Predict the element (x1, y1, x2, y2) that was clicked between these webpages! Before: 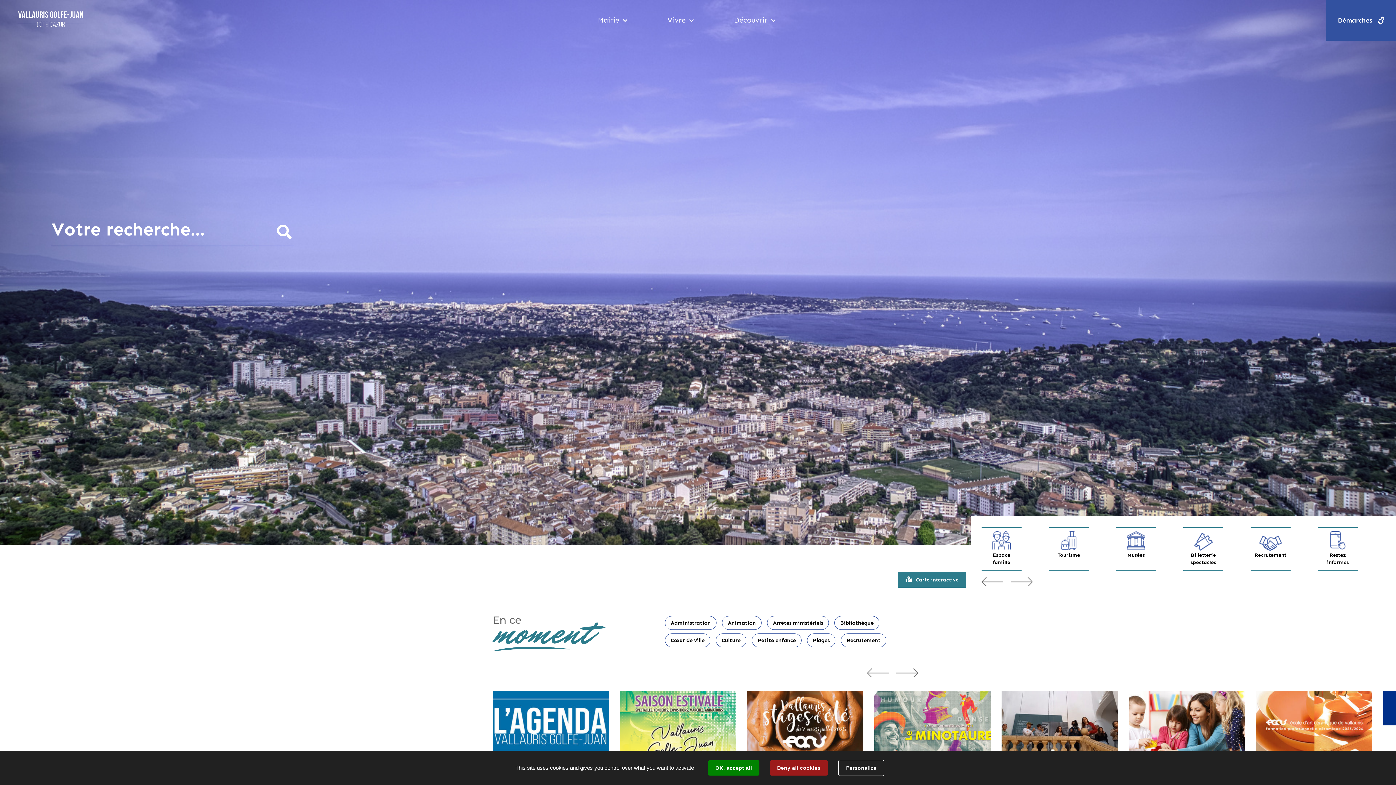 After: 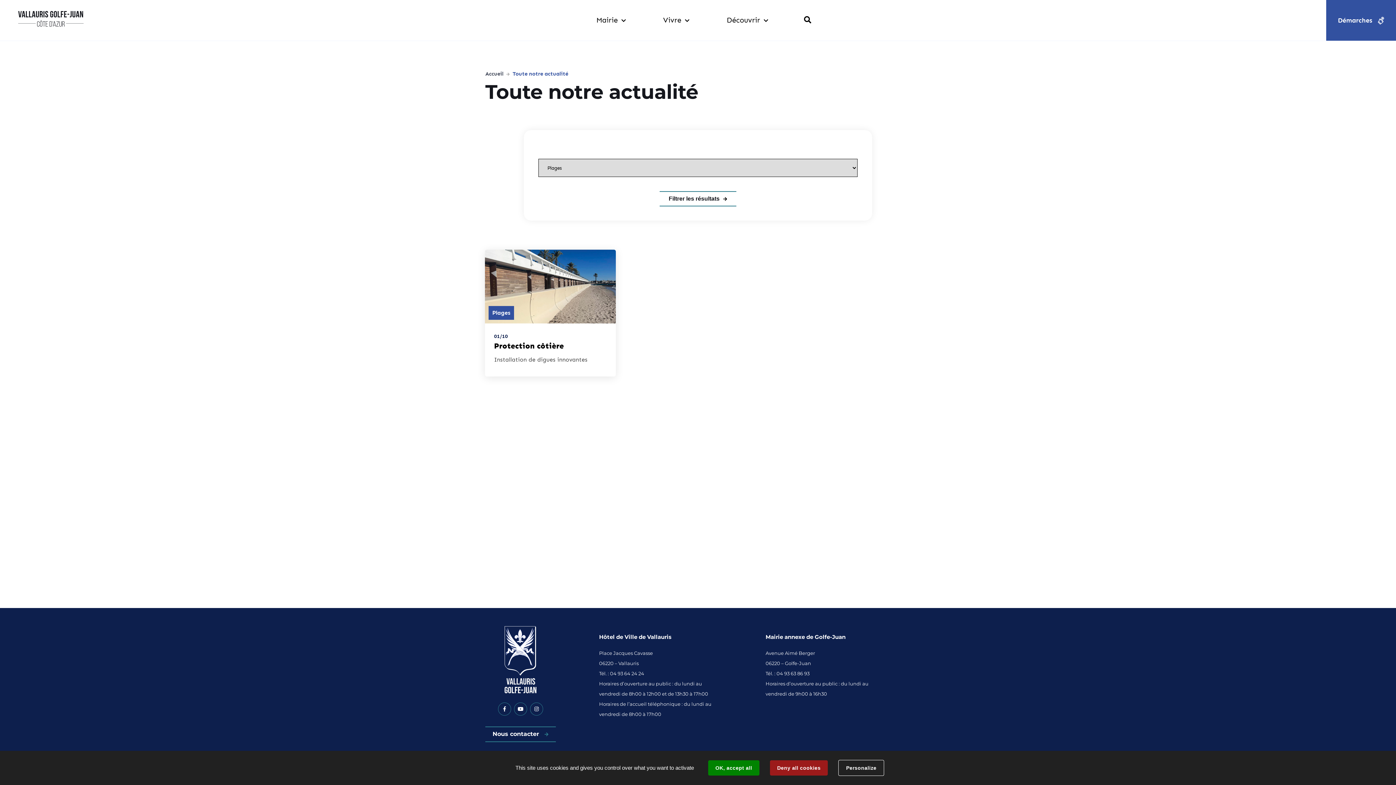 Action: bbox: (807, 633, 835, 647) label: Plages